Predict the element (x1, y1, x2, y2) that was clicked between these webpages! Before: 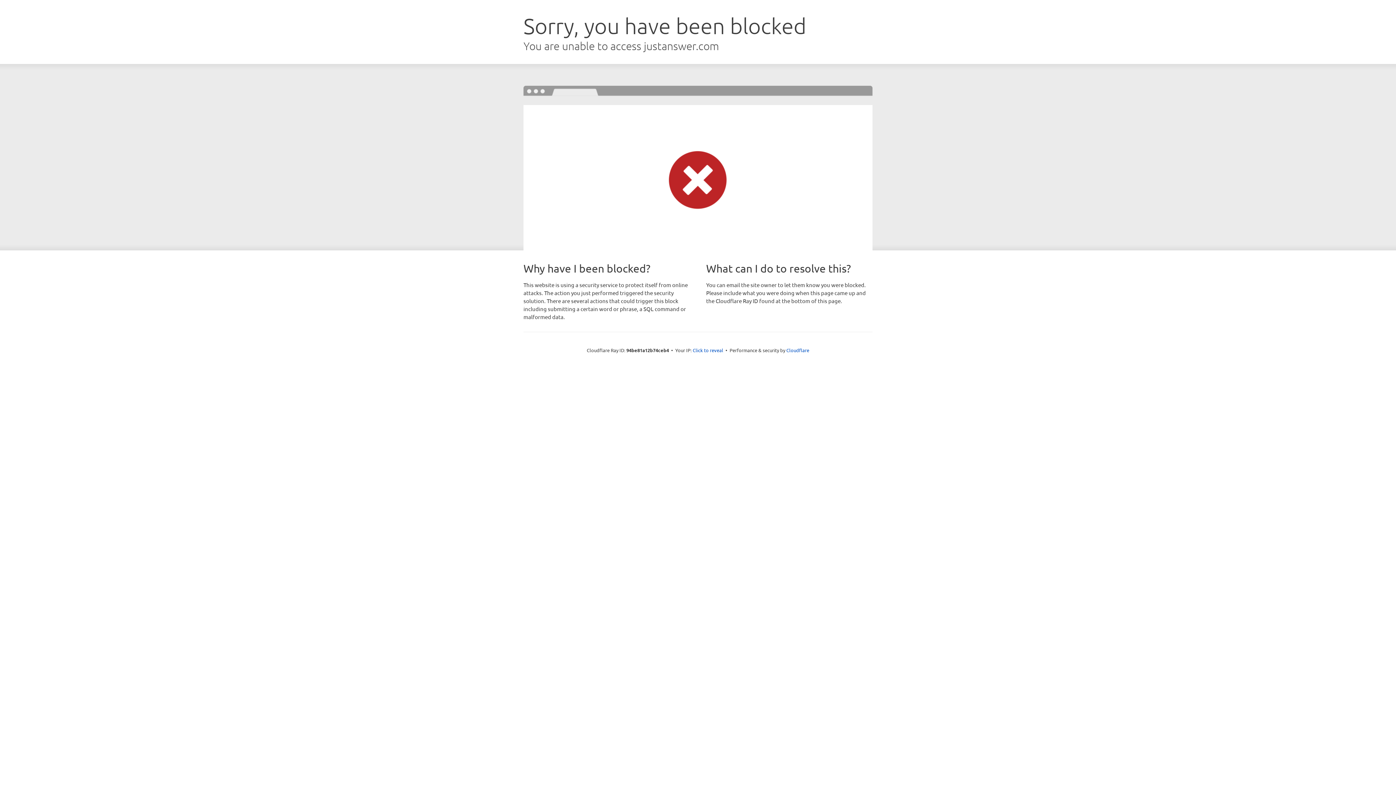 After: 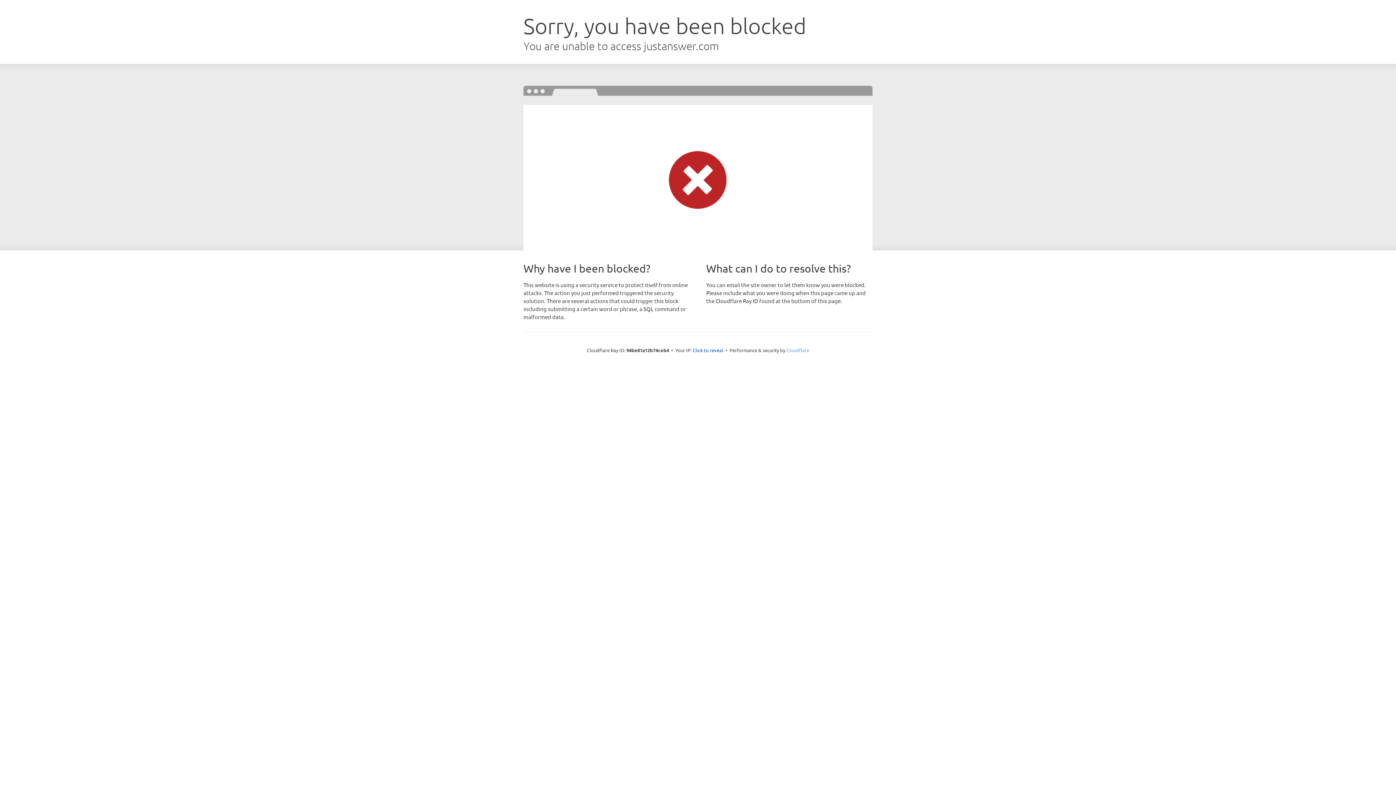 Action: label: Cloudflare bbox: (786, 347, 809, 353)